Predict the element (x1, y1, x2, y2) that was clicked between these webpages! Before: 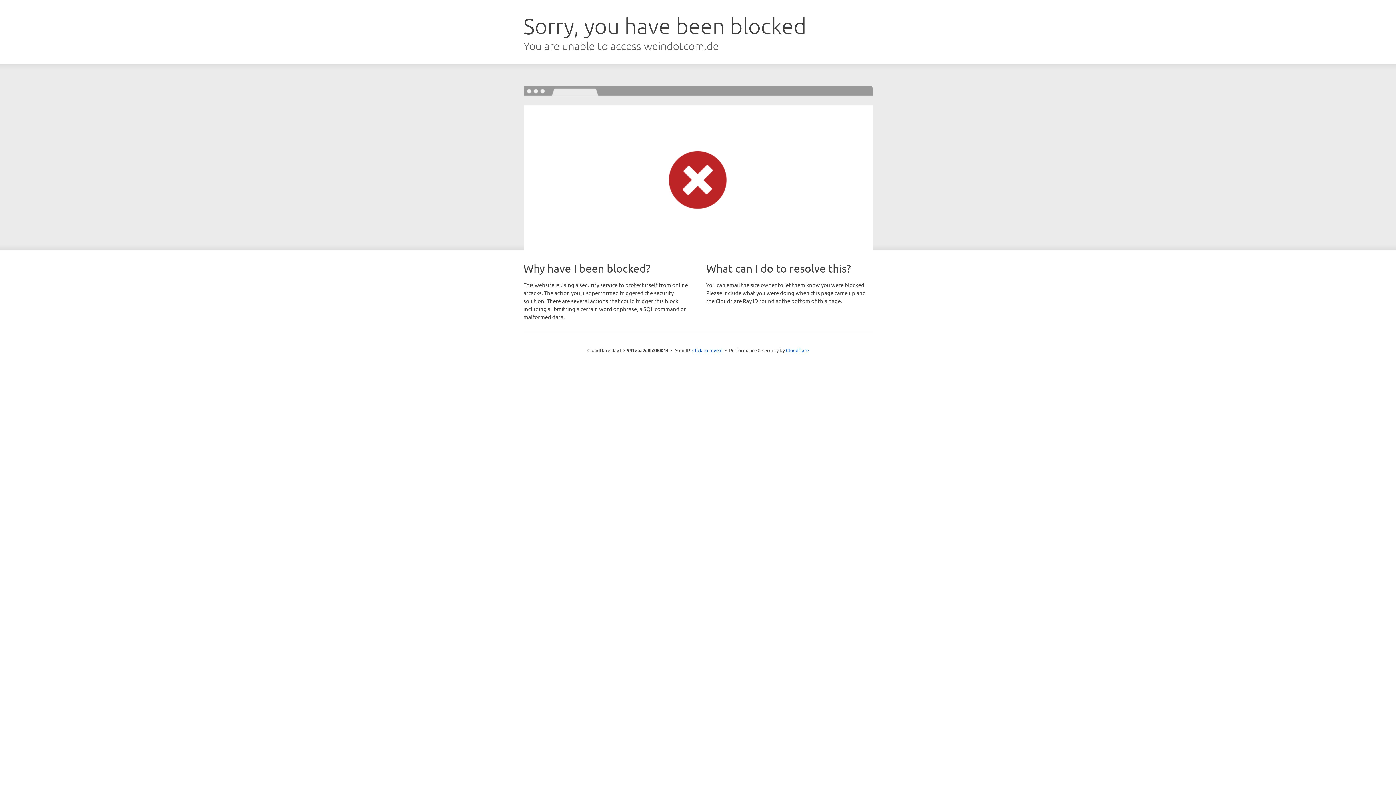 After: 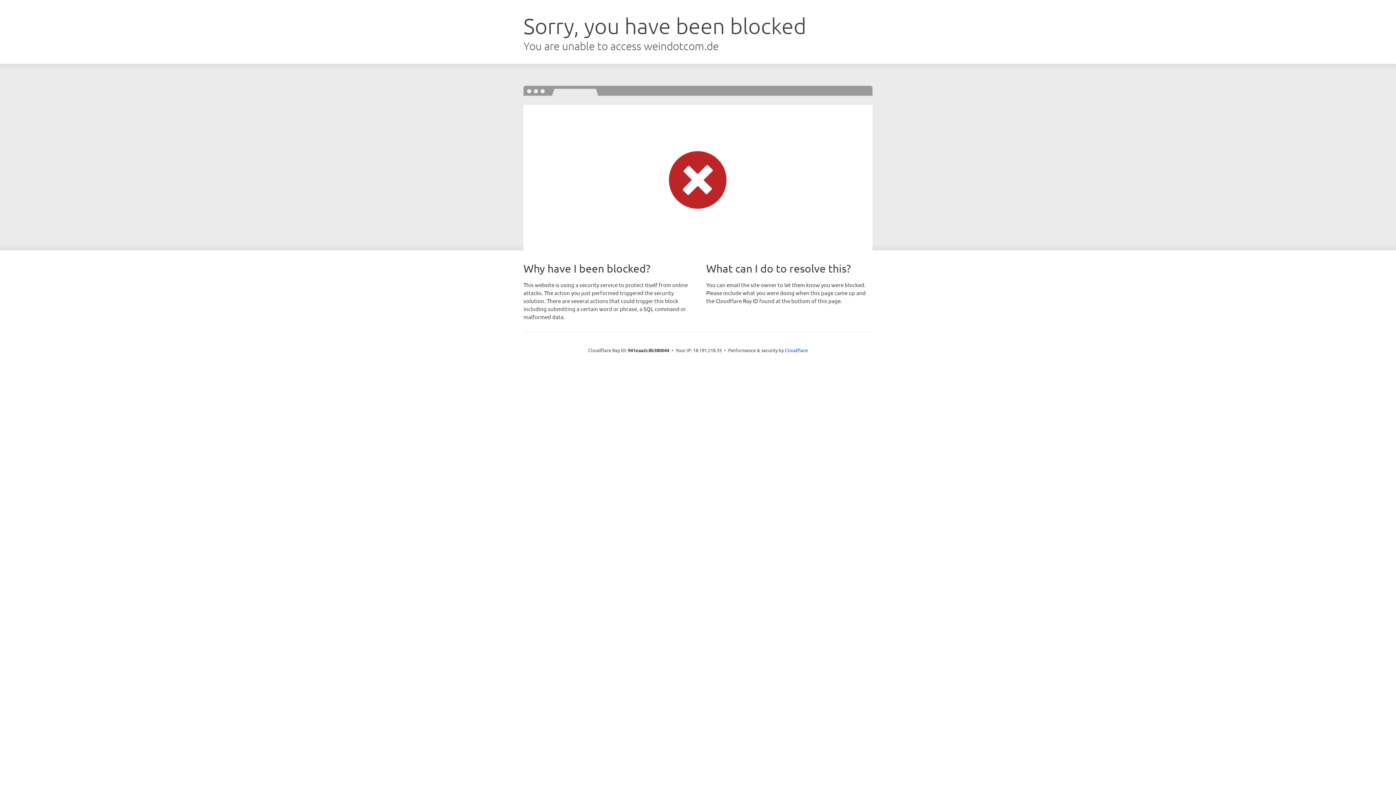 Action: bbox: (692, 346, 722, 353) label: Click to reveal